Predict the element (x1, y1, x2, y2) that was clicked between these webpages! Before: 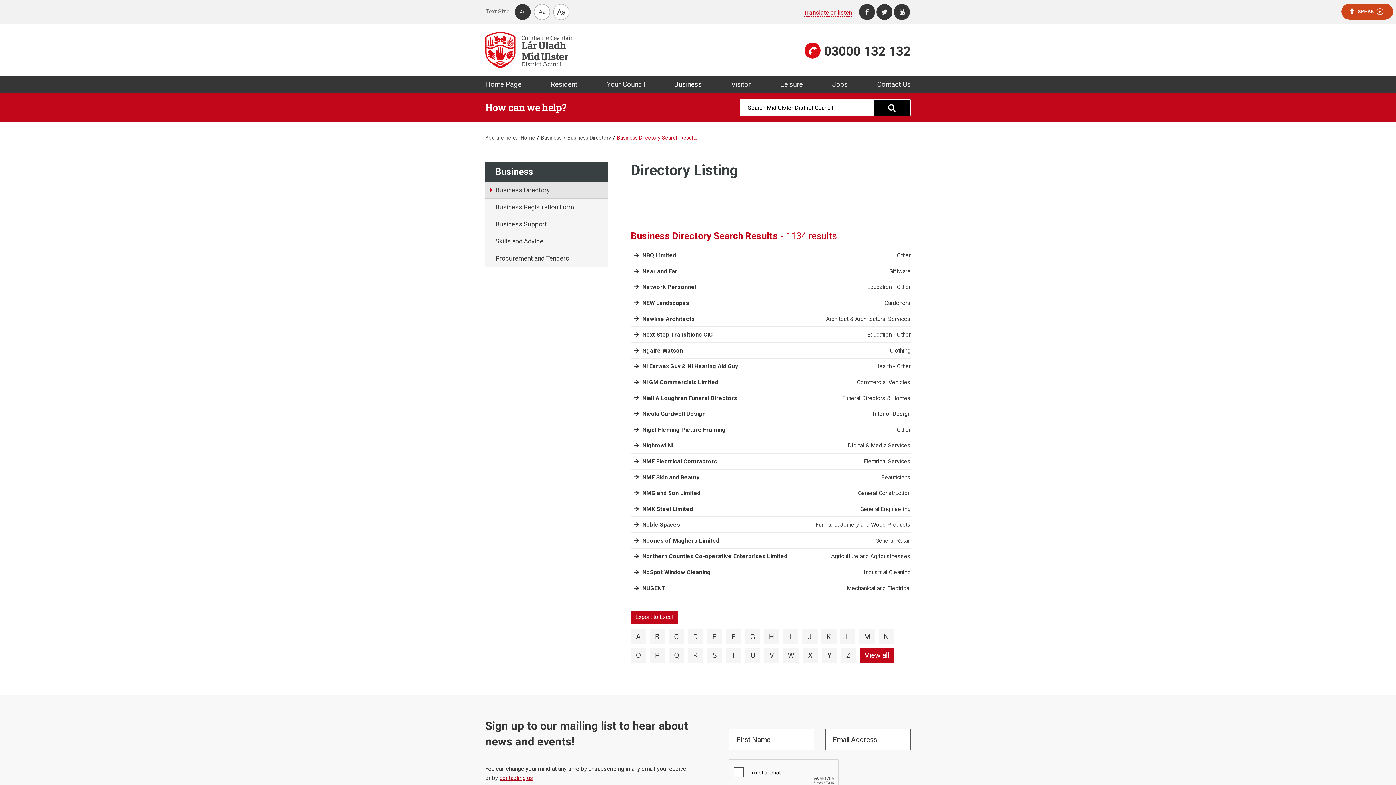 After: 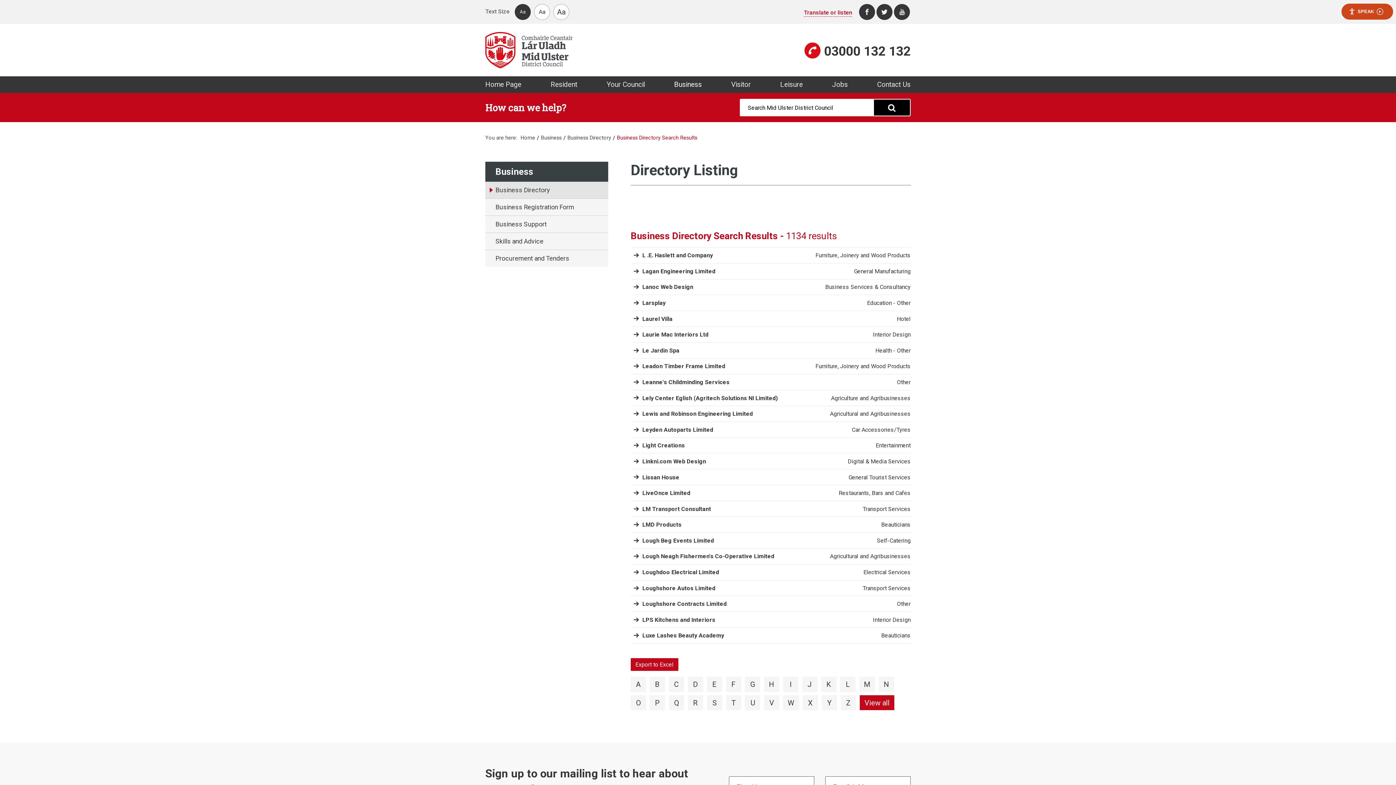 Action: bbox: (840, 629, 855, 644) label: View directory items starting with L